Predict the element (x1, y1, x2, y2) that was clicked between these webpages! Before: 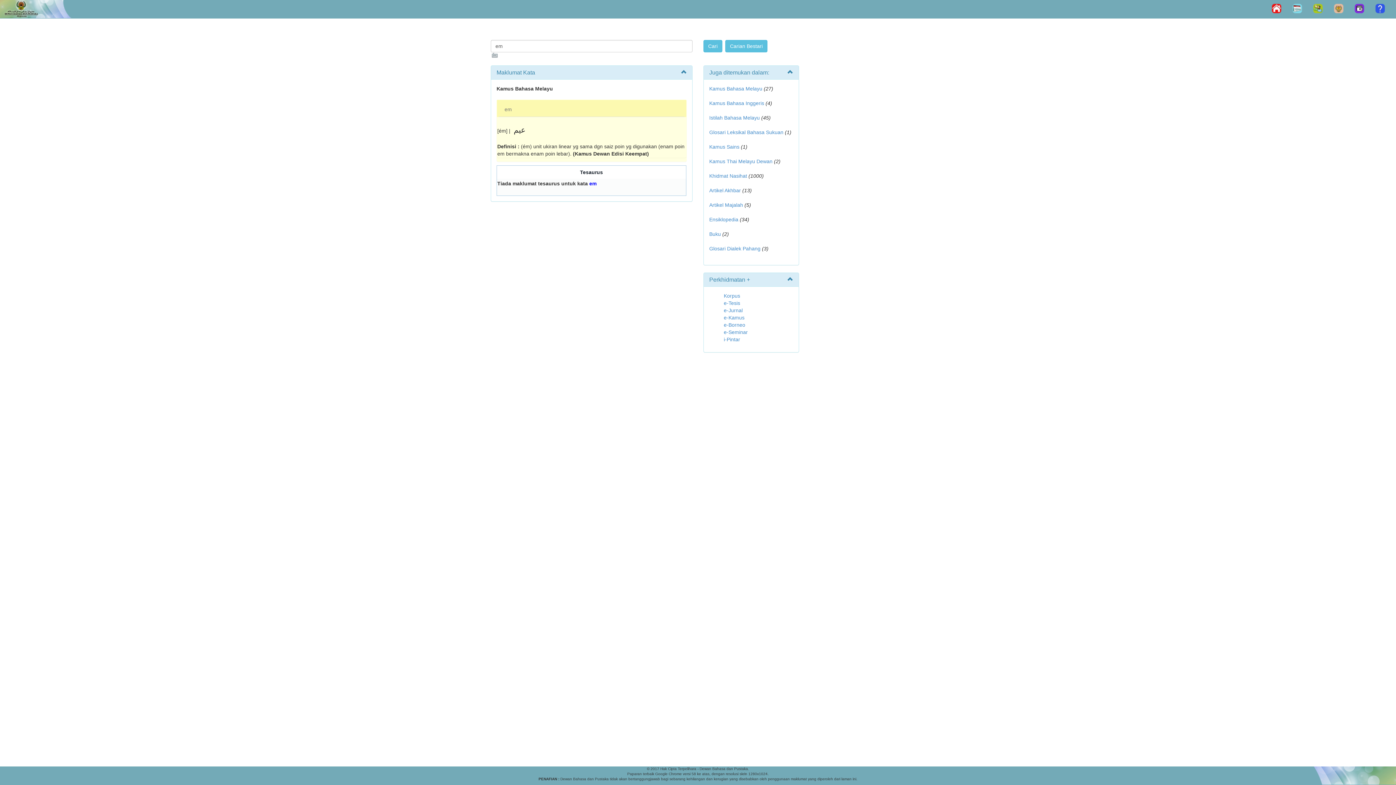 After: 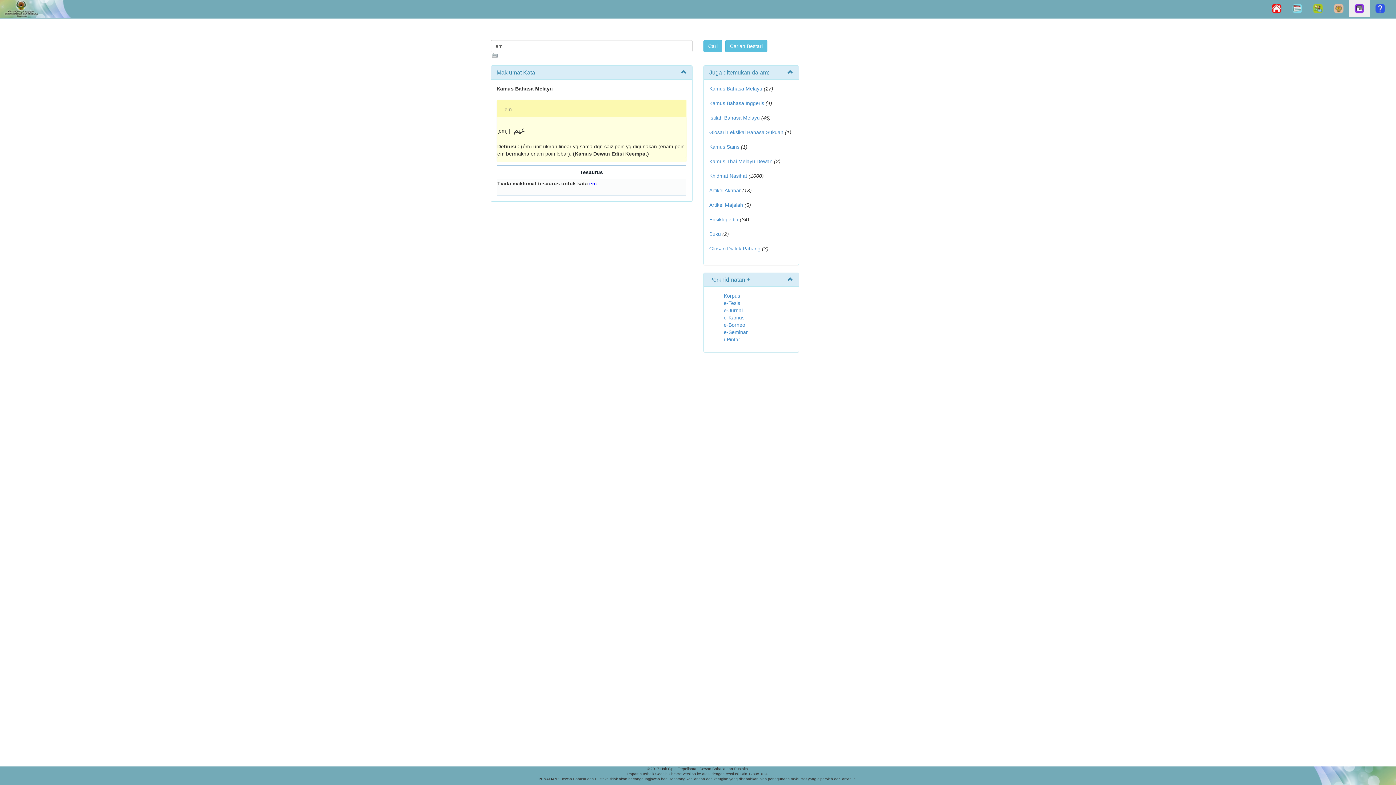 Action: bbox: (1349, 0, 1370, 17)